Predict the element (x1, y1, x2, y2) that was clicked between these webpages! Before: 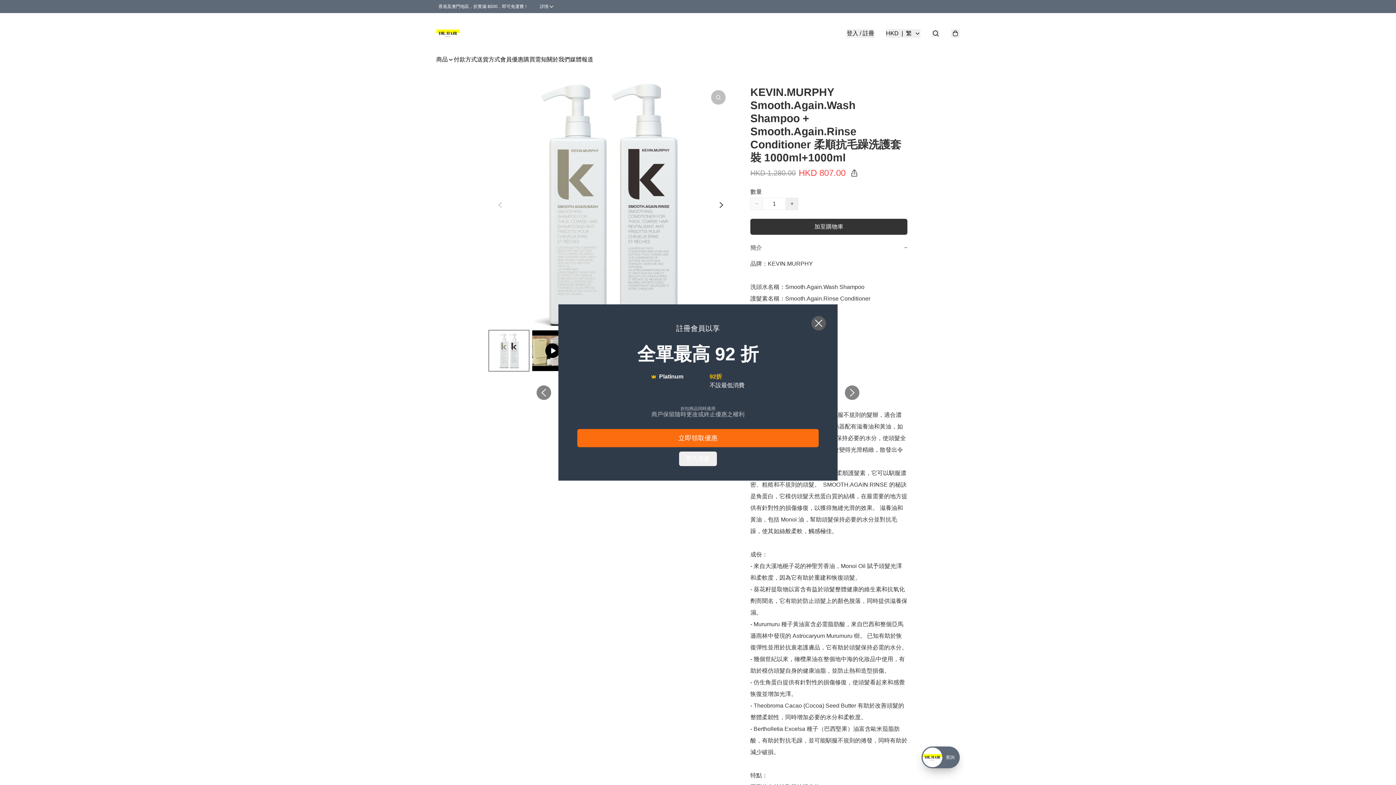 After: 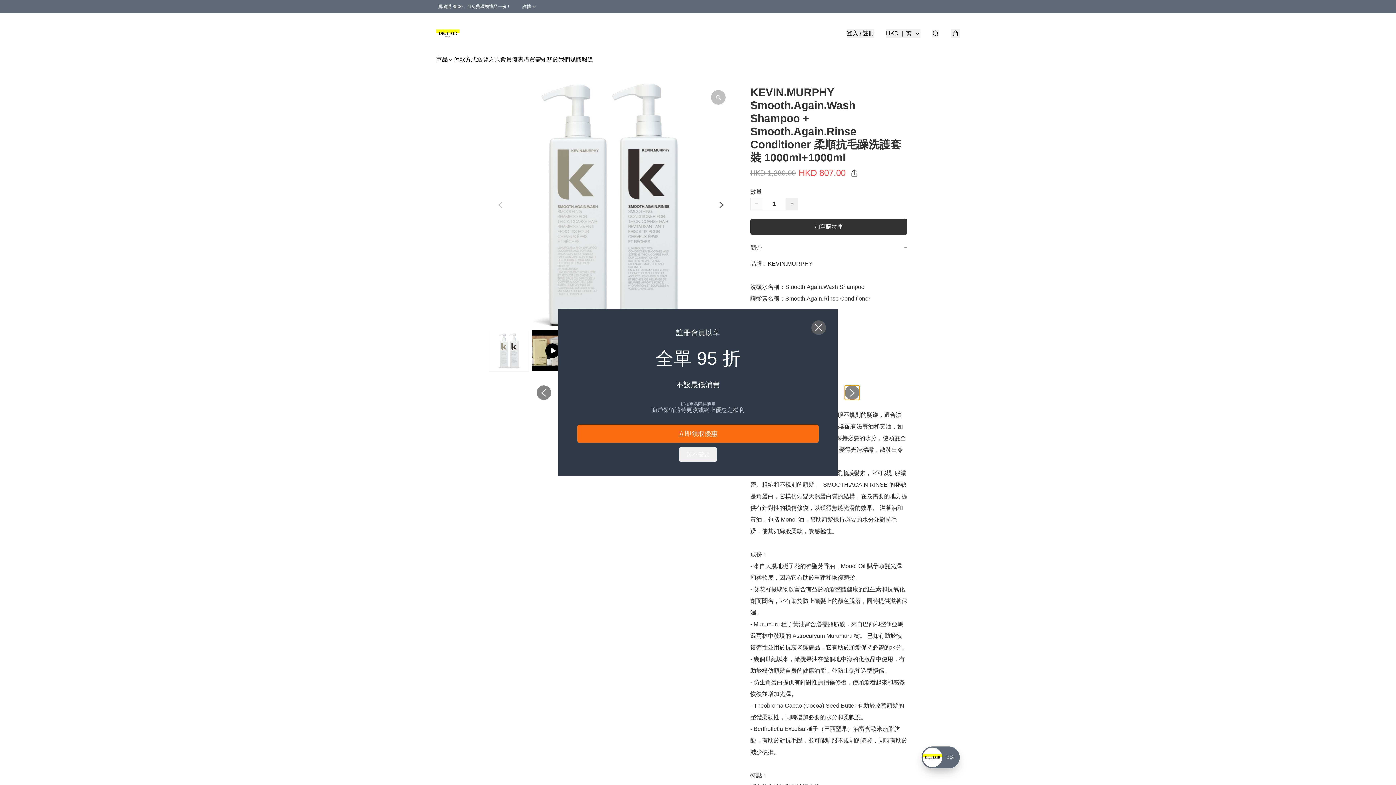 Action: bbox: (845, 385, 859, 400)